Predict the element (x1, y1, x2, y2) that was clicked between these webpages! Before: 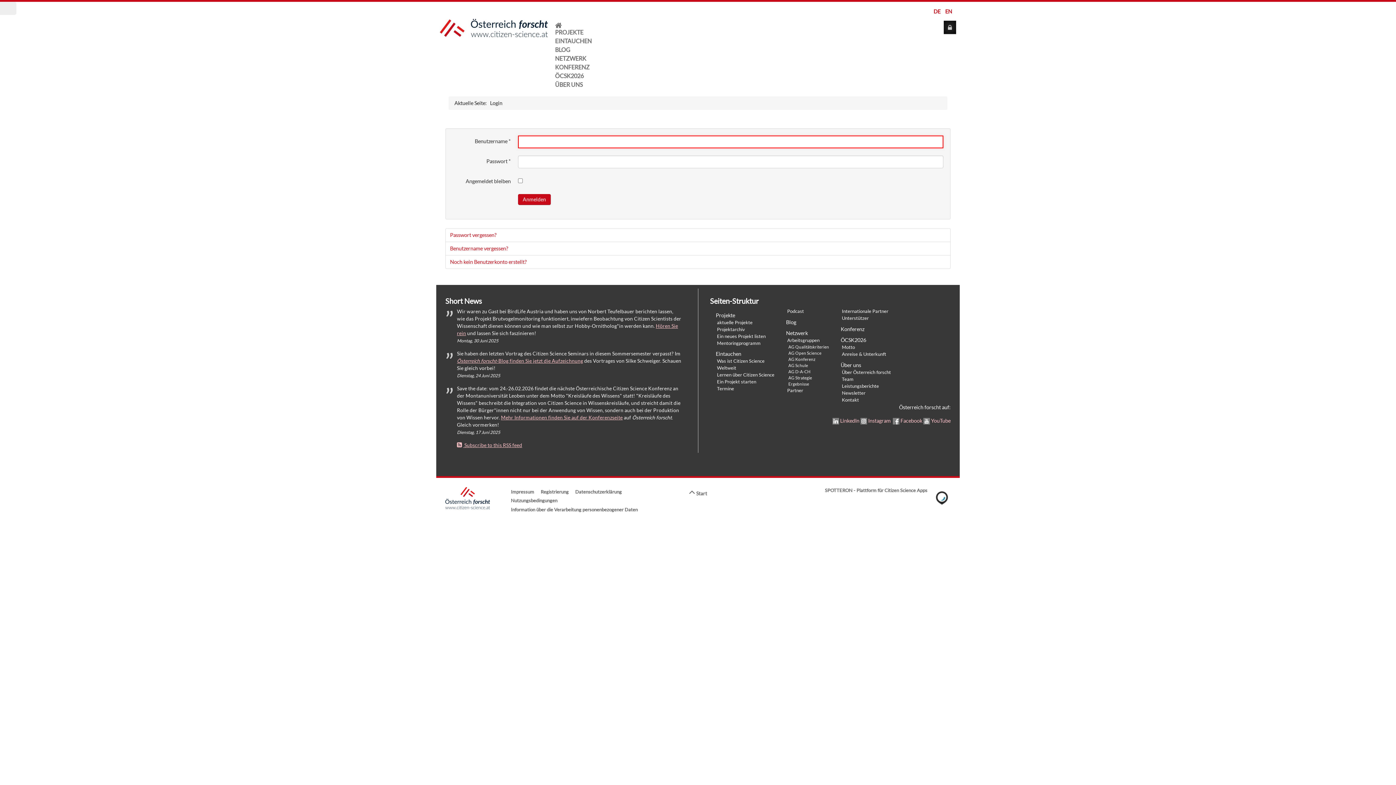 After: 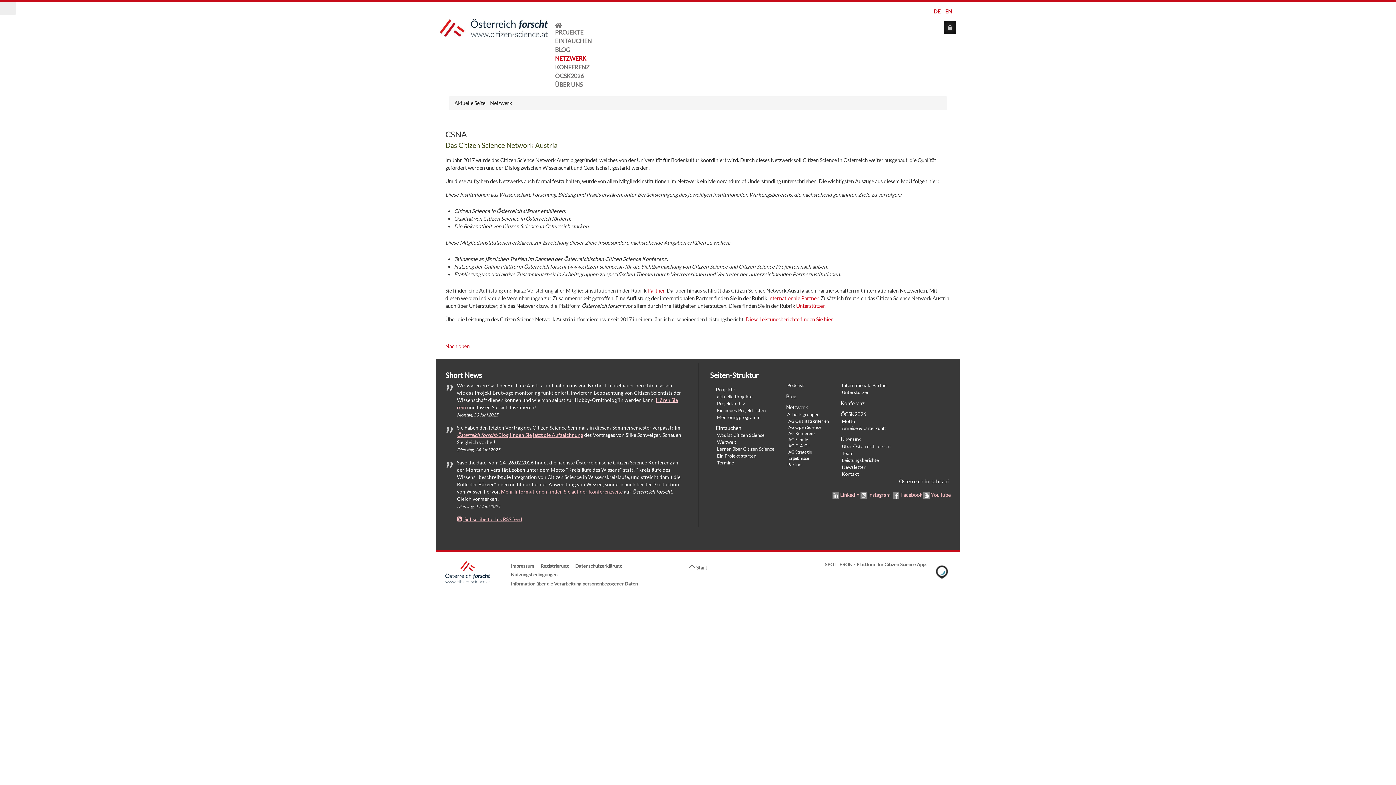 Action: label: Netzwerk bbox: (786, 330, 808, 336)